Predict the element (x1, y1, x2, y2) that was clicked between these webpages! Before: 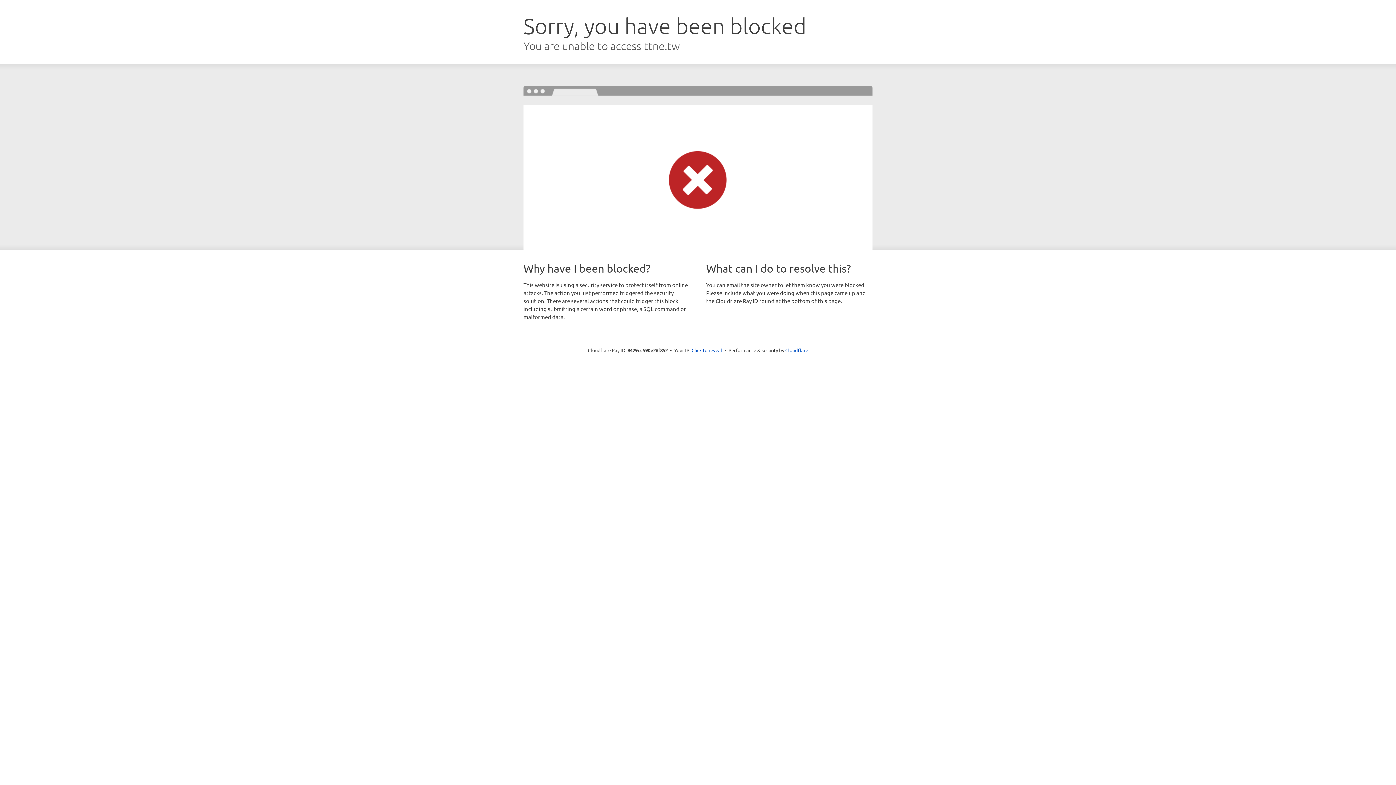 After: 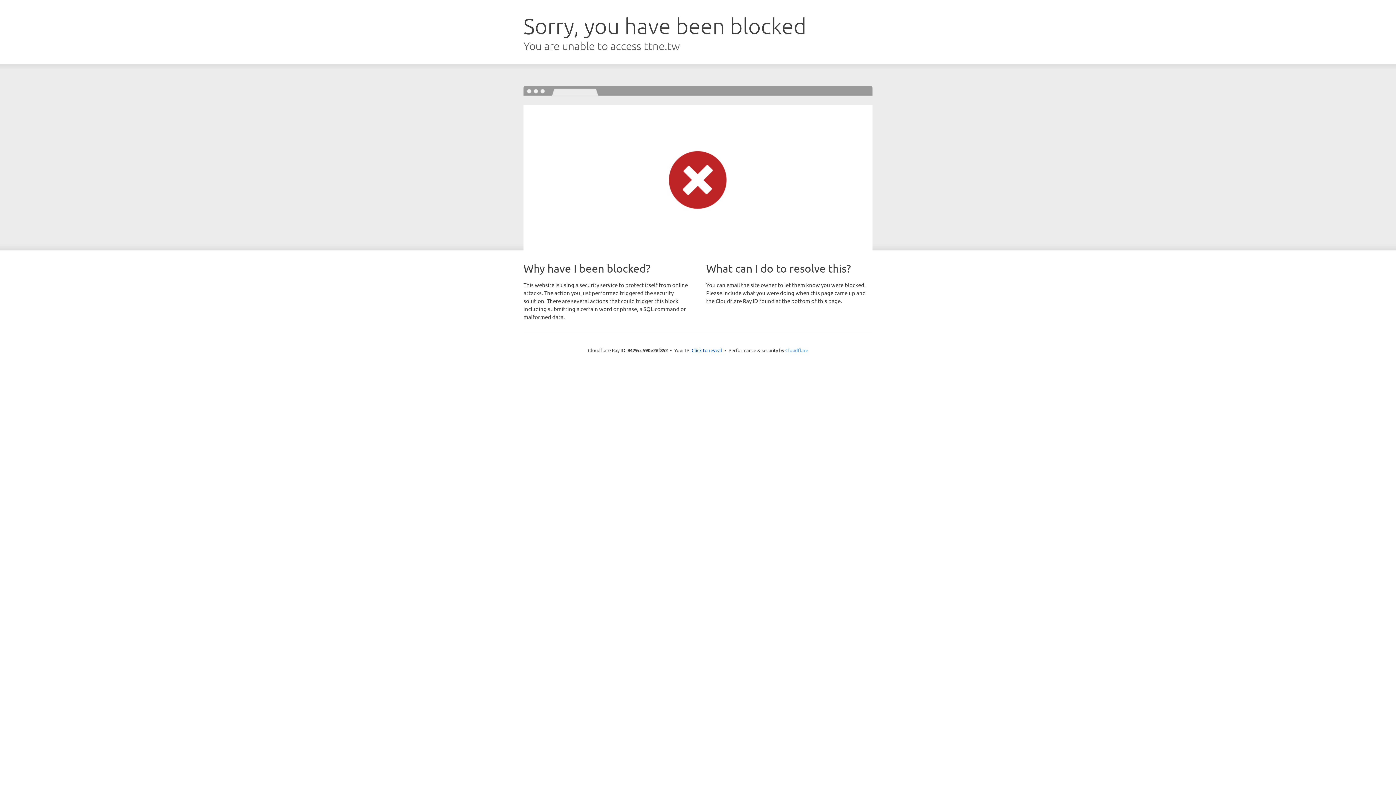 Action: bbox: (785, 347, 808, 353) label: Cloudflare